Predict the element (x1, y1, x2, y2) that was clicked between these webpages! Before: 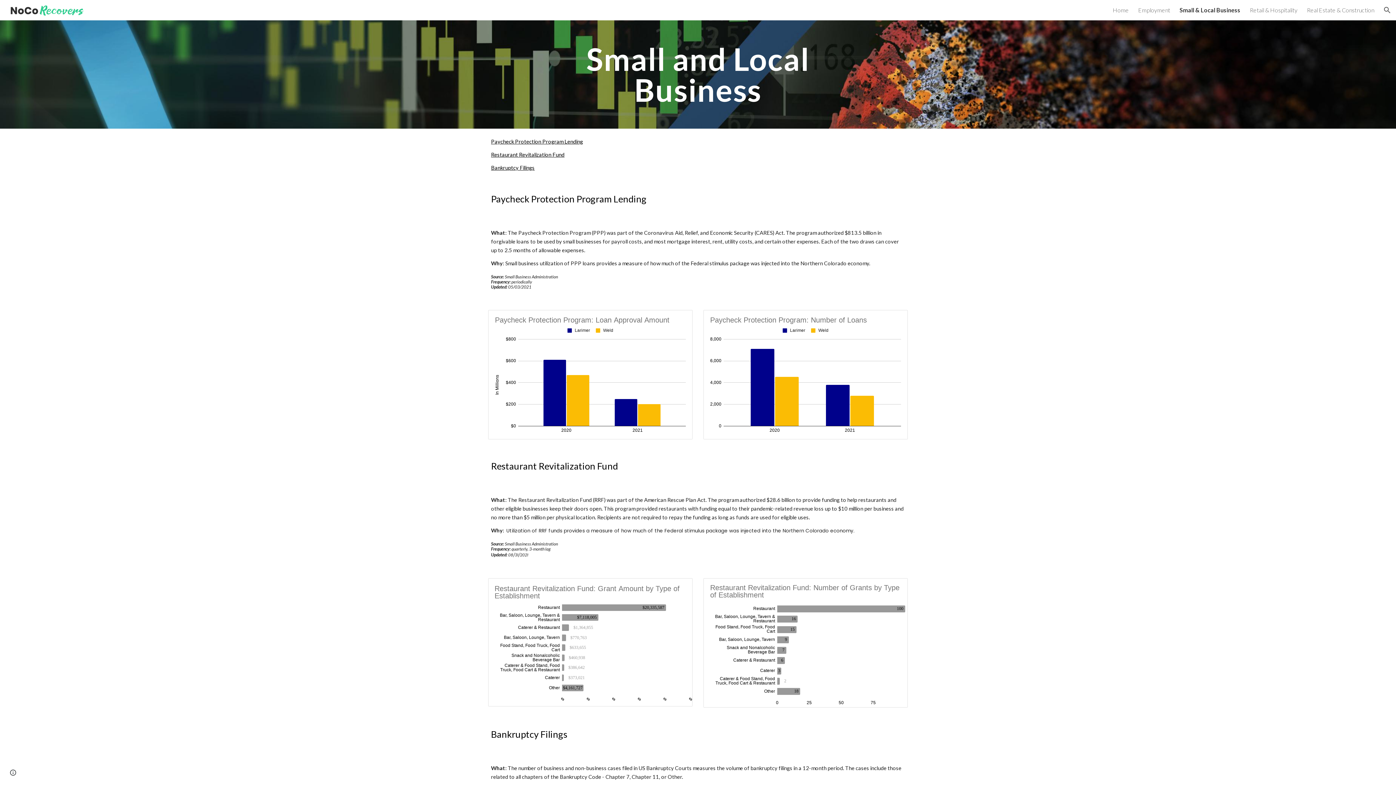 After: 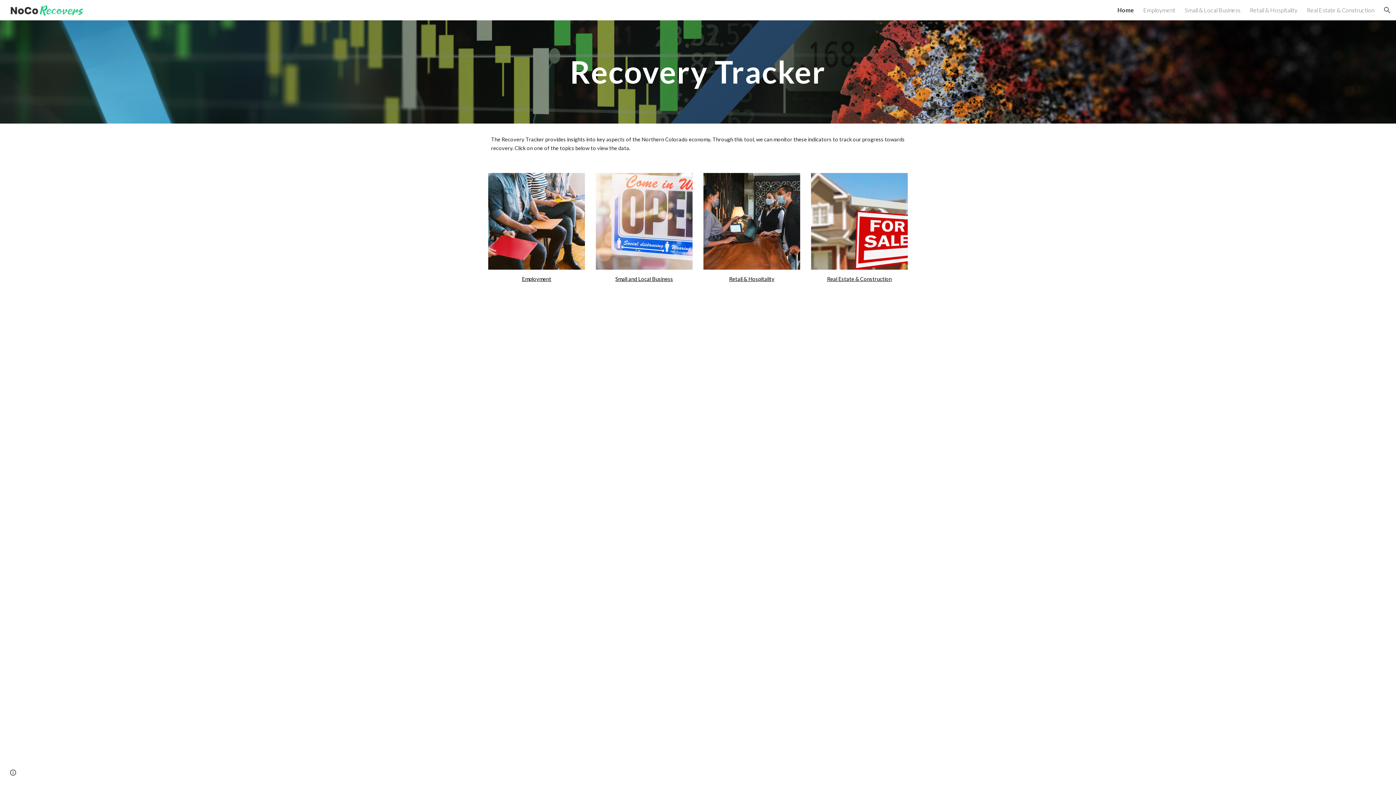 Action: bbox: (1113, 6, 1129, 13) label: Home